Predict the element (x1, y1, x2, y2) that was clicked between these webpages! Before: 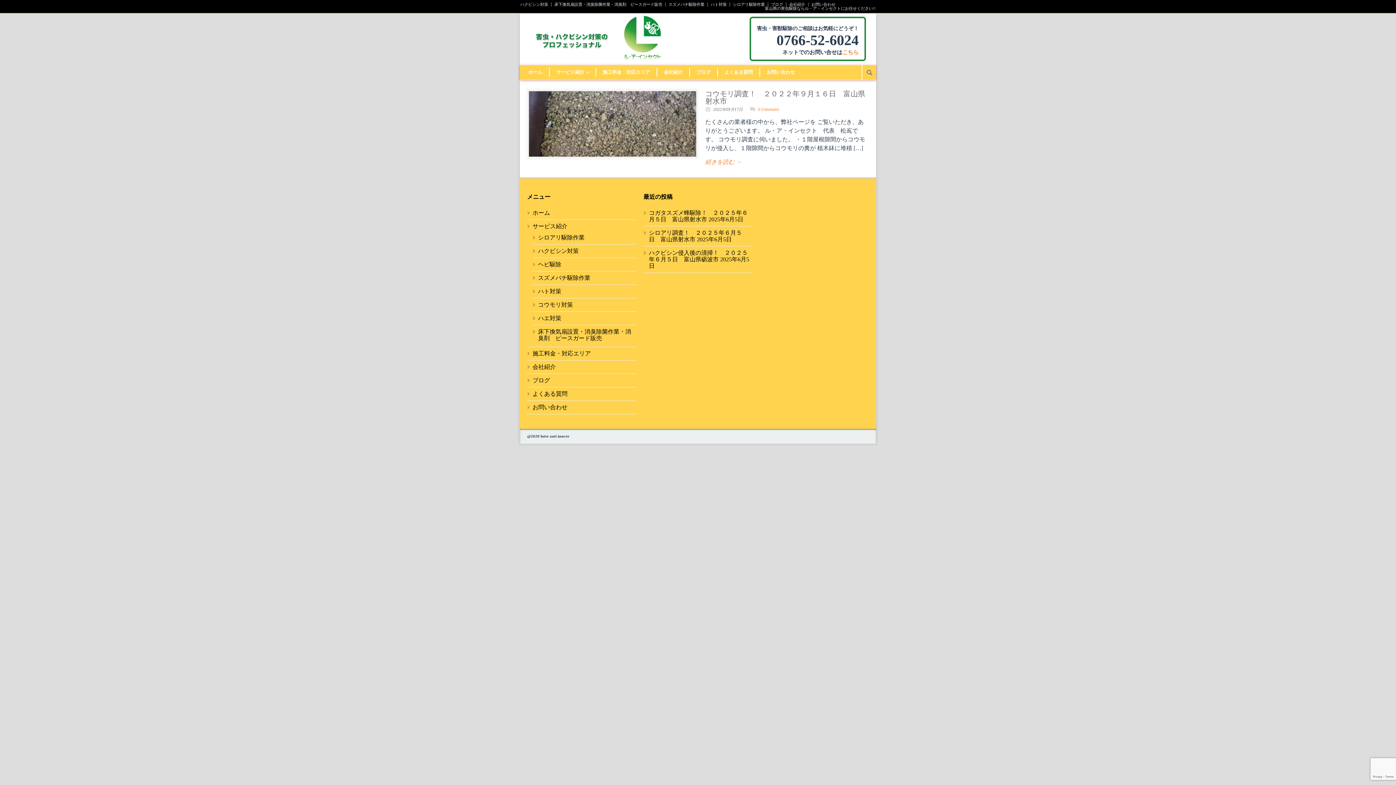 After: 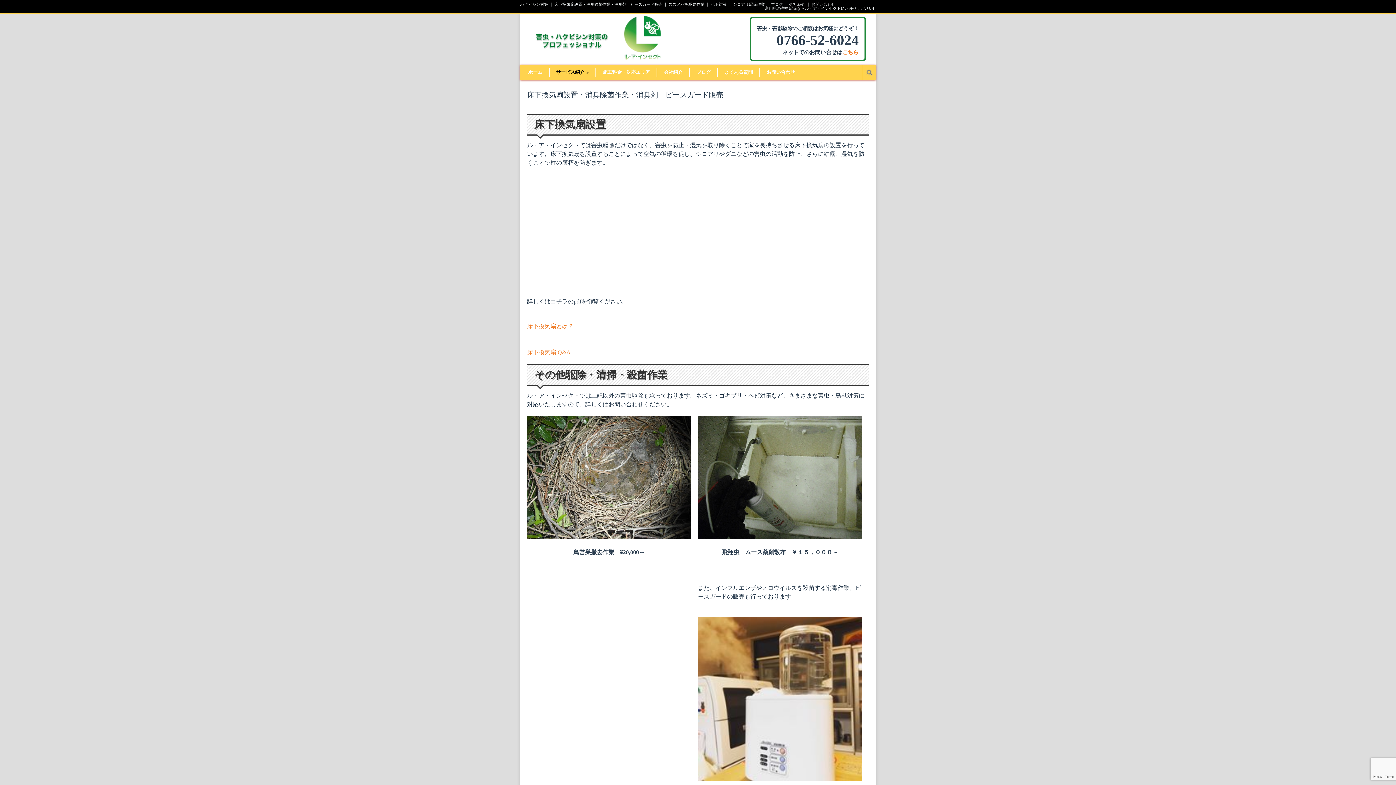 Action: label: 床下換気扇設置・消臭除菌作業・消臭剤　ピースガード販売 bbox: (551, 2, 665, 6)